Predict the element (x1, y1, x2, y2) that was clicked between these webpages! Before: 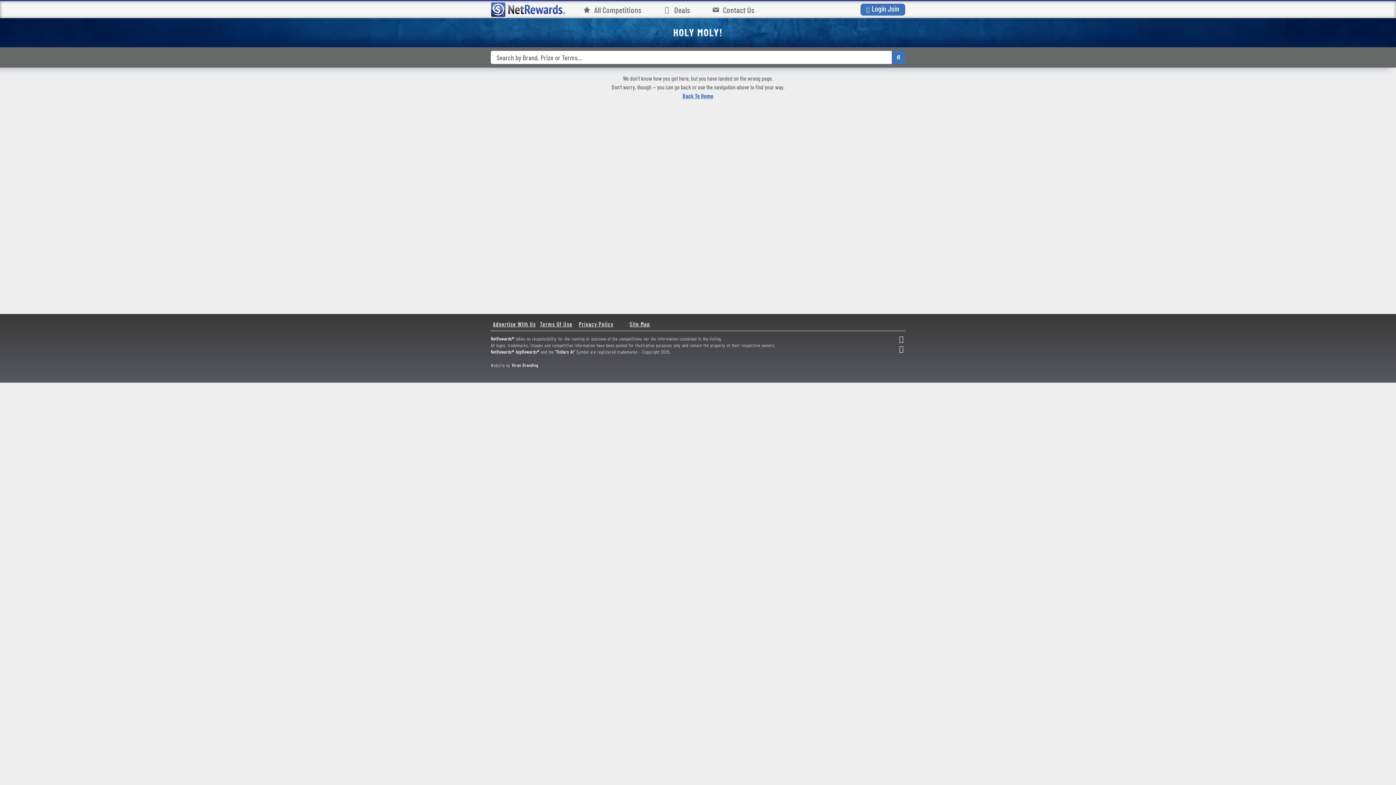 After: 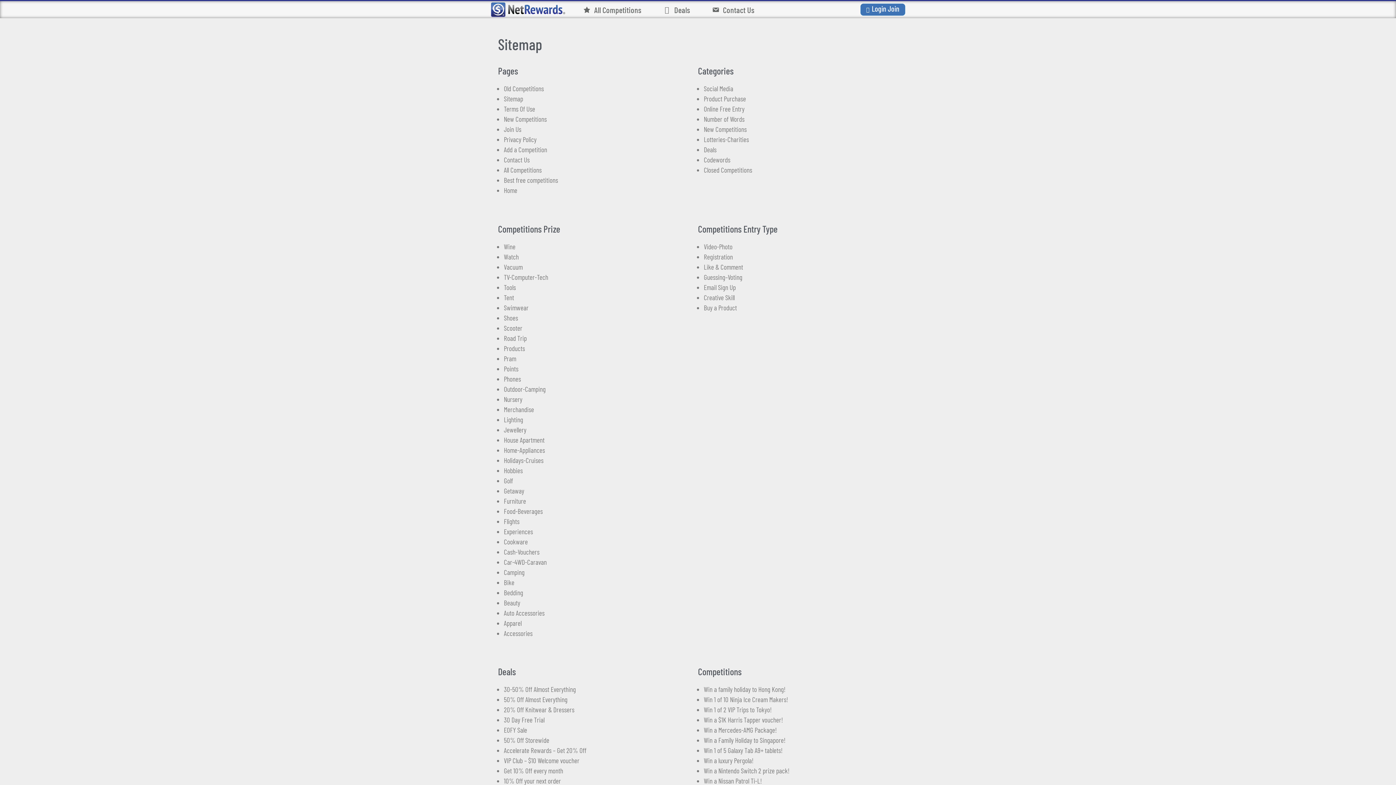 Action: label: Site Map bbox: (629, 320, 650, 327)